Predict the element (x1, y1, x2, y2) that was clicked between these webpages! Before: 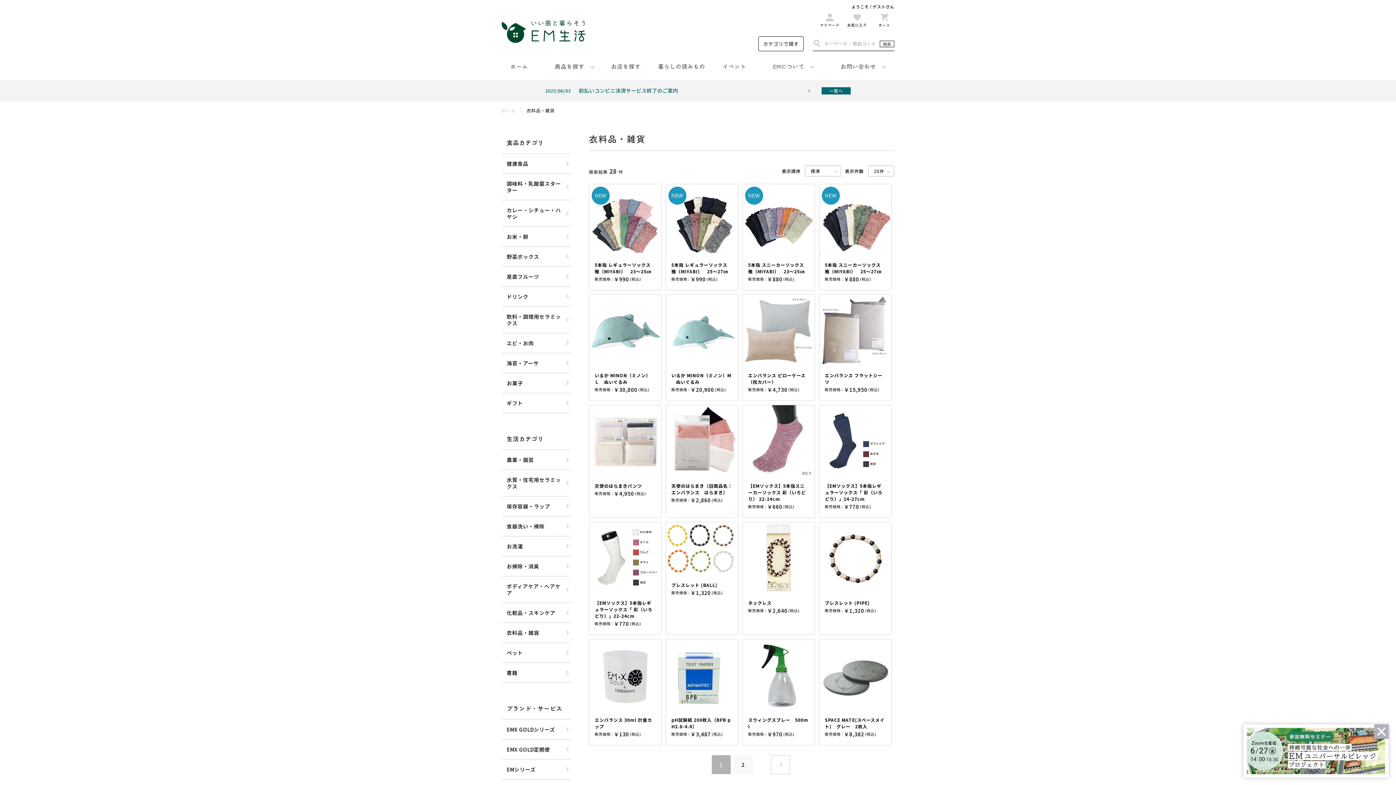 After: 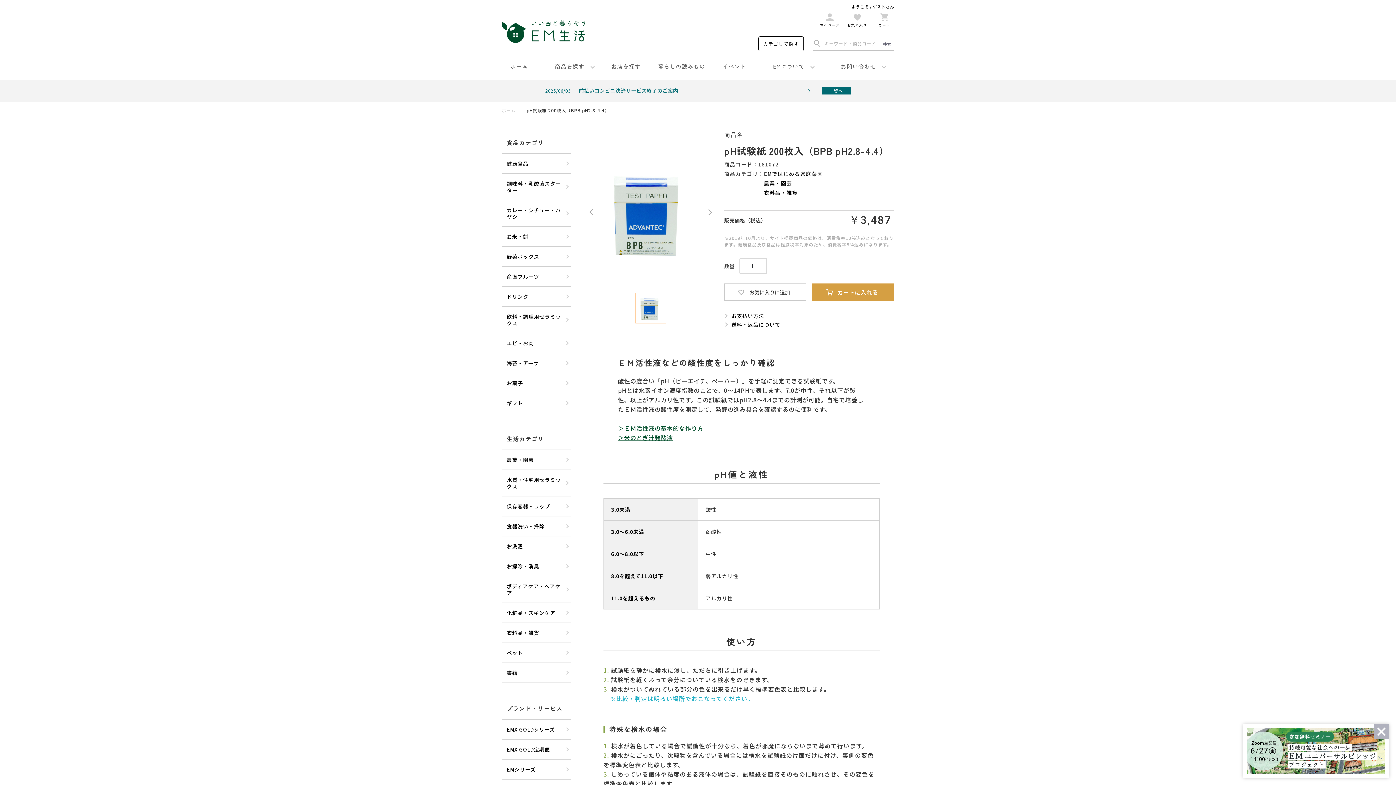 Action: label: pH試験紙 200枚入（BPB pH2.8-4.4）
販売価格 :
￥3,487
(税込) bbox: (665, 639, 738, 745)